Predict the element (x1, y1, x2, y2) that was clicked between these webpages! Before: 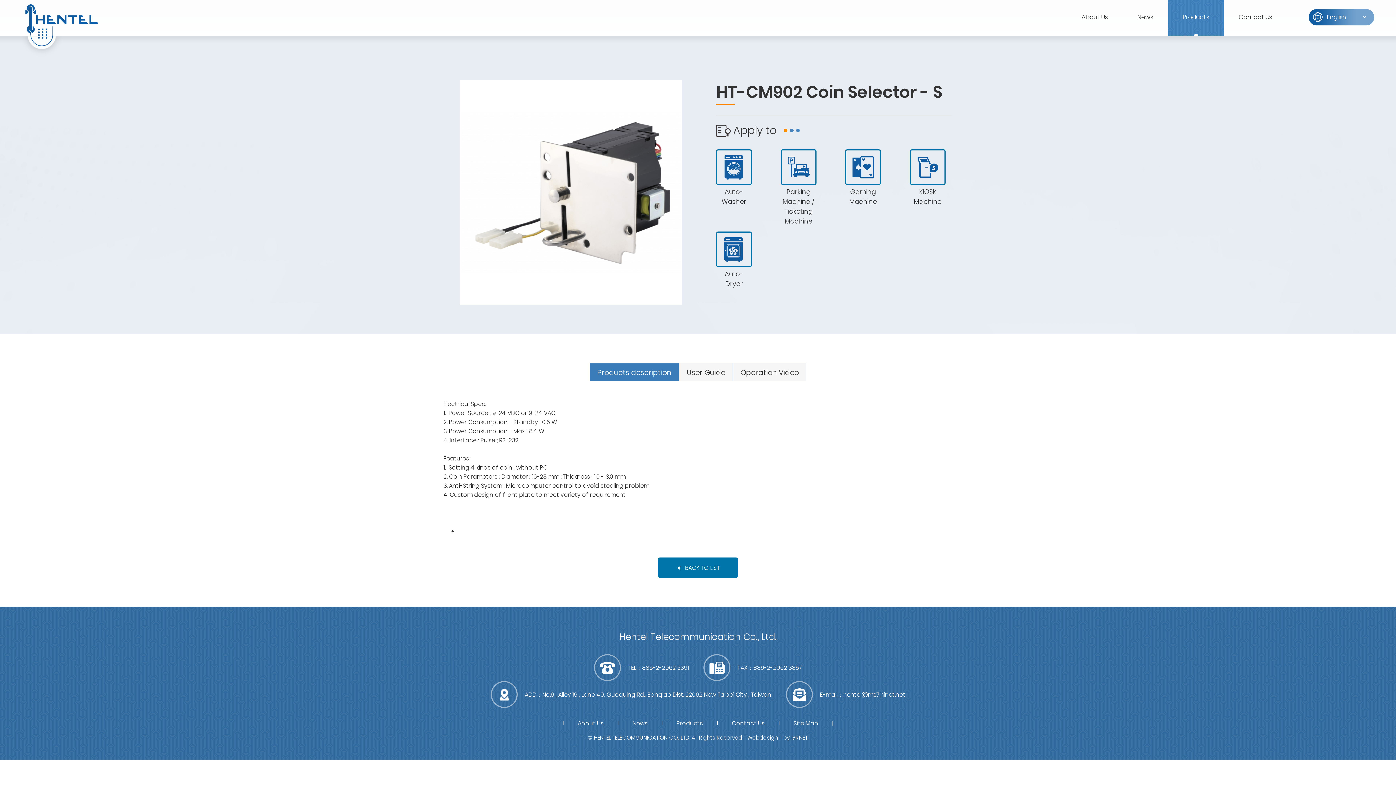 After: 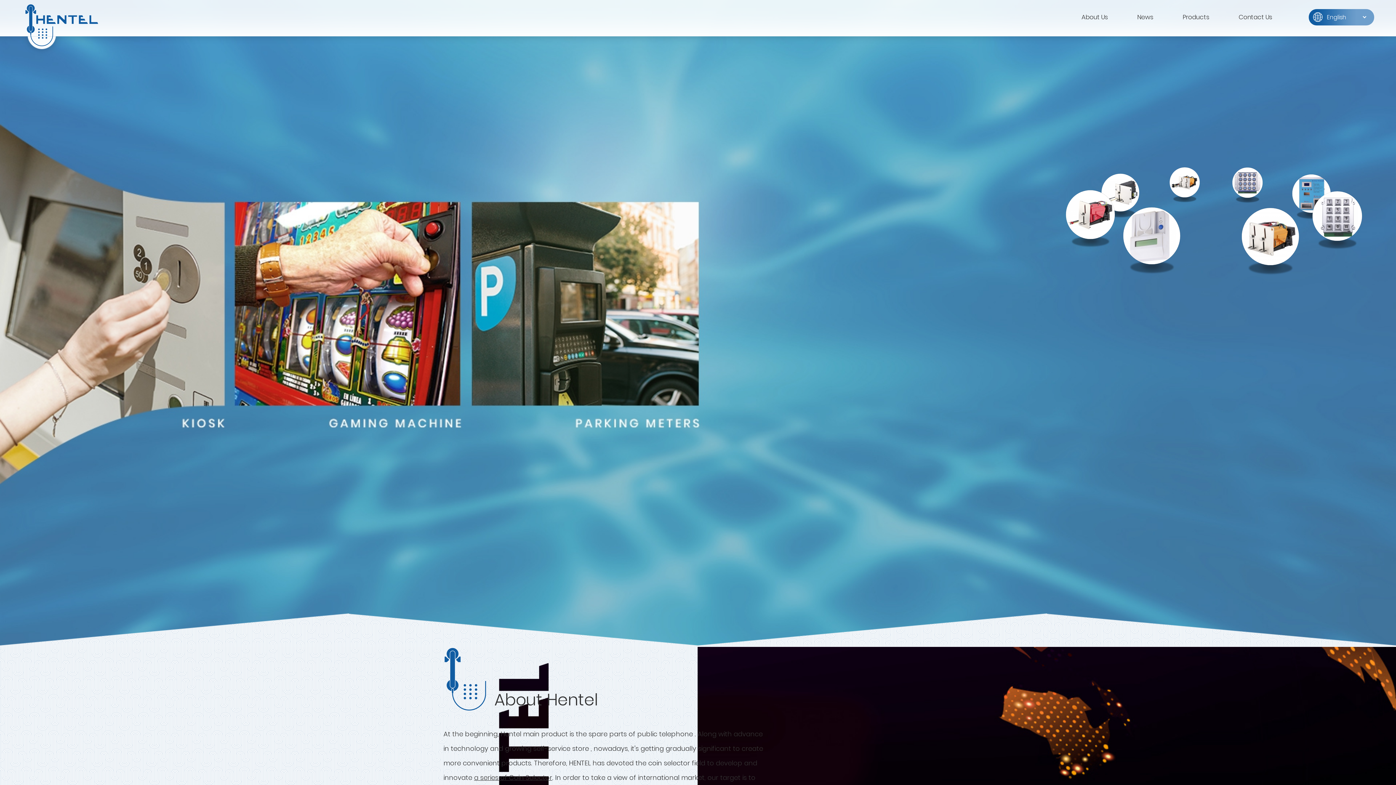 Action: label: 富萊得有限公司(RWD) bbox: (21, 1, 101, 49)